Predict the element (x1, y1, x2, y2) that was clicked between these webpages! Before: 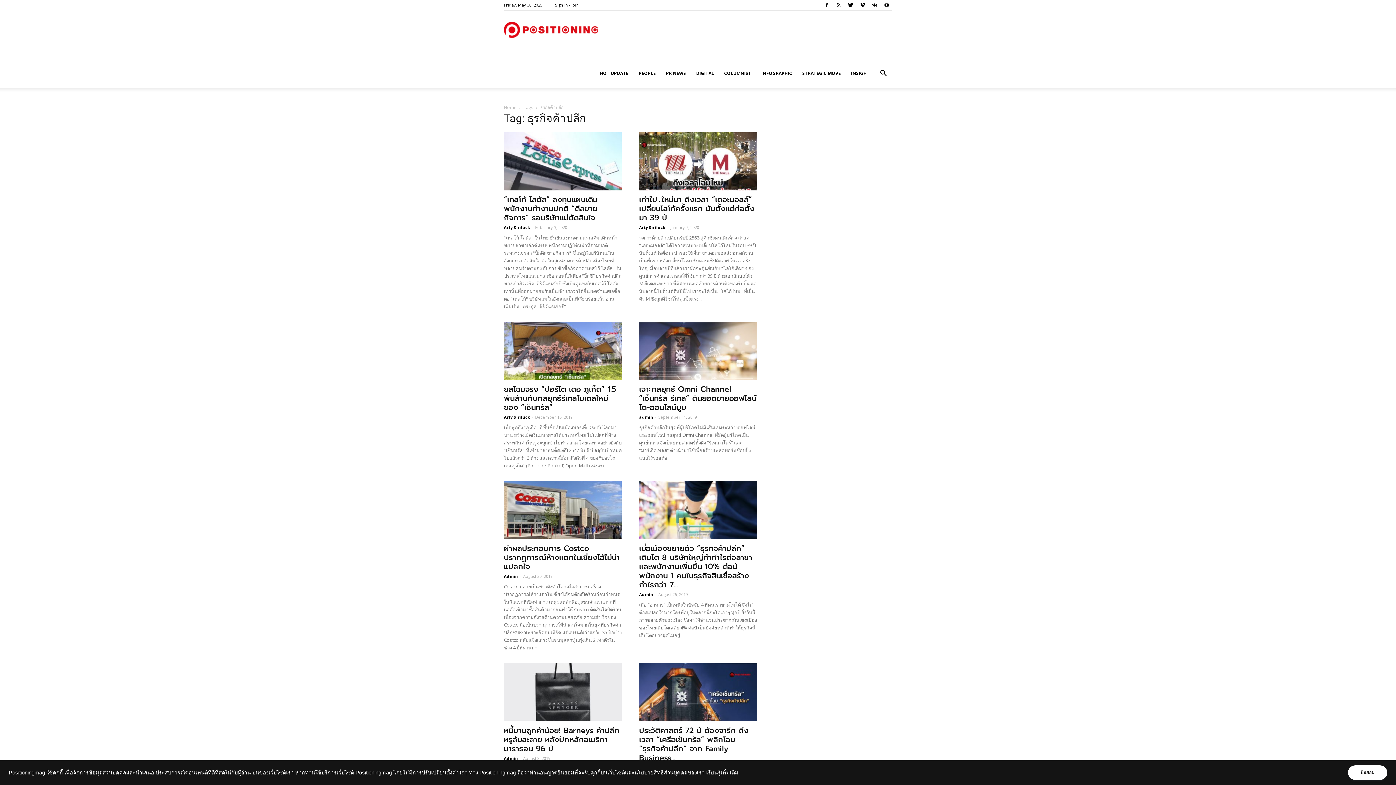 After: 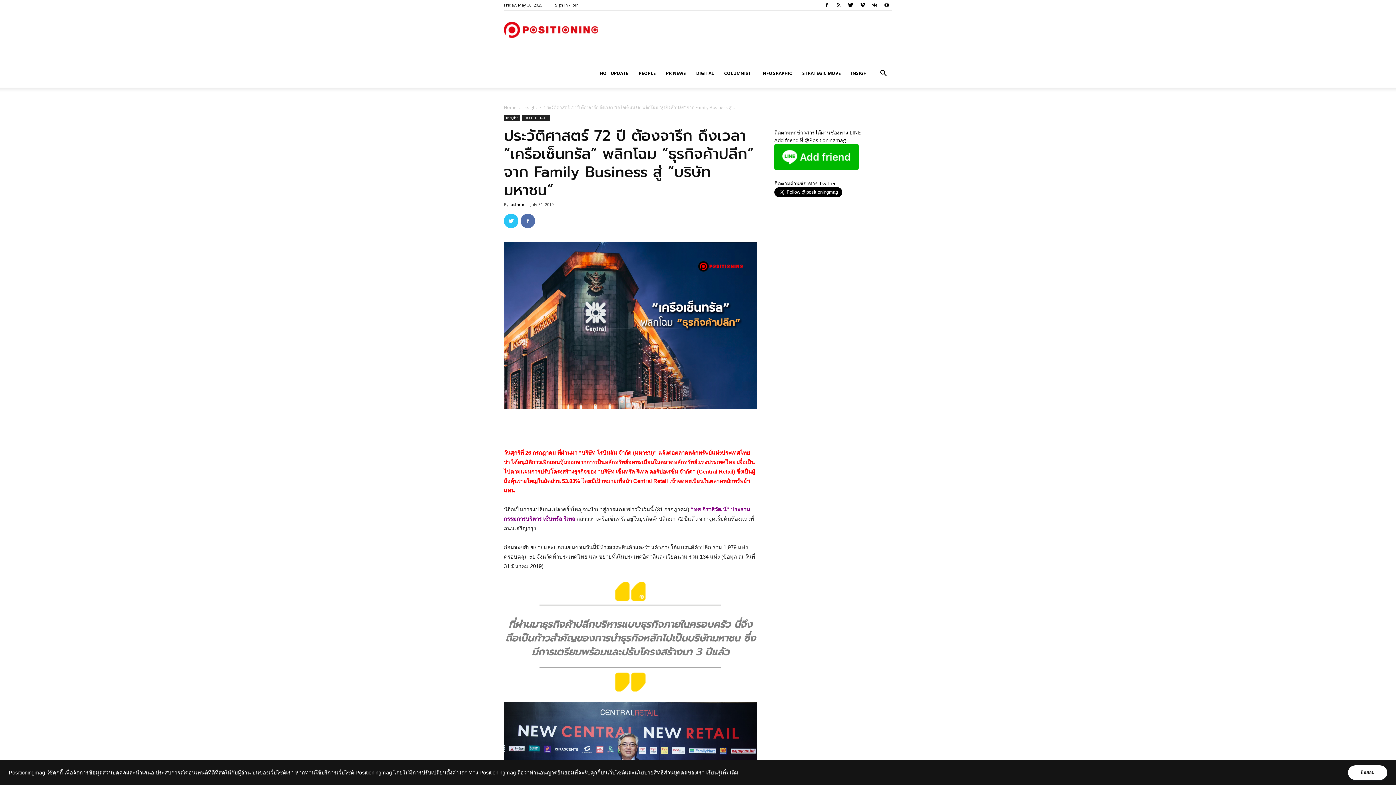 Action: bbox: (639, 663, 757, 721)